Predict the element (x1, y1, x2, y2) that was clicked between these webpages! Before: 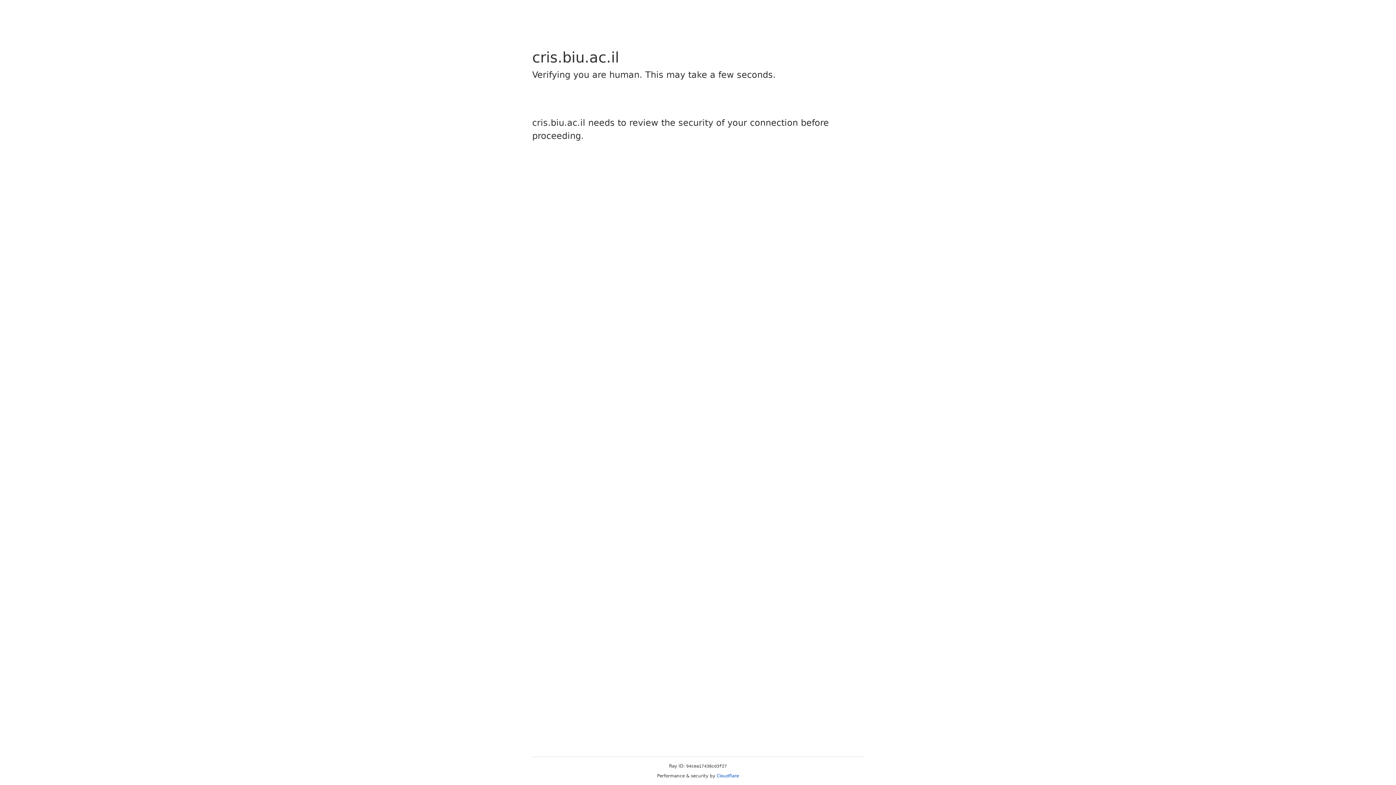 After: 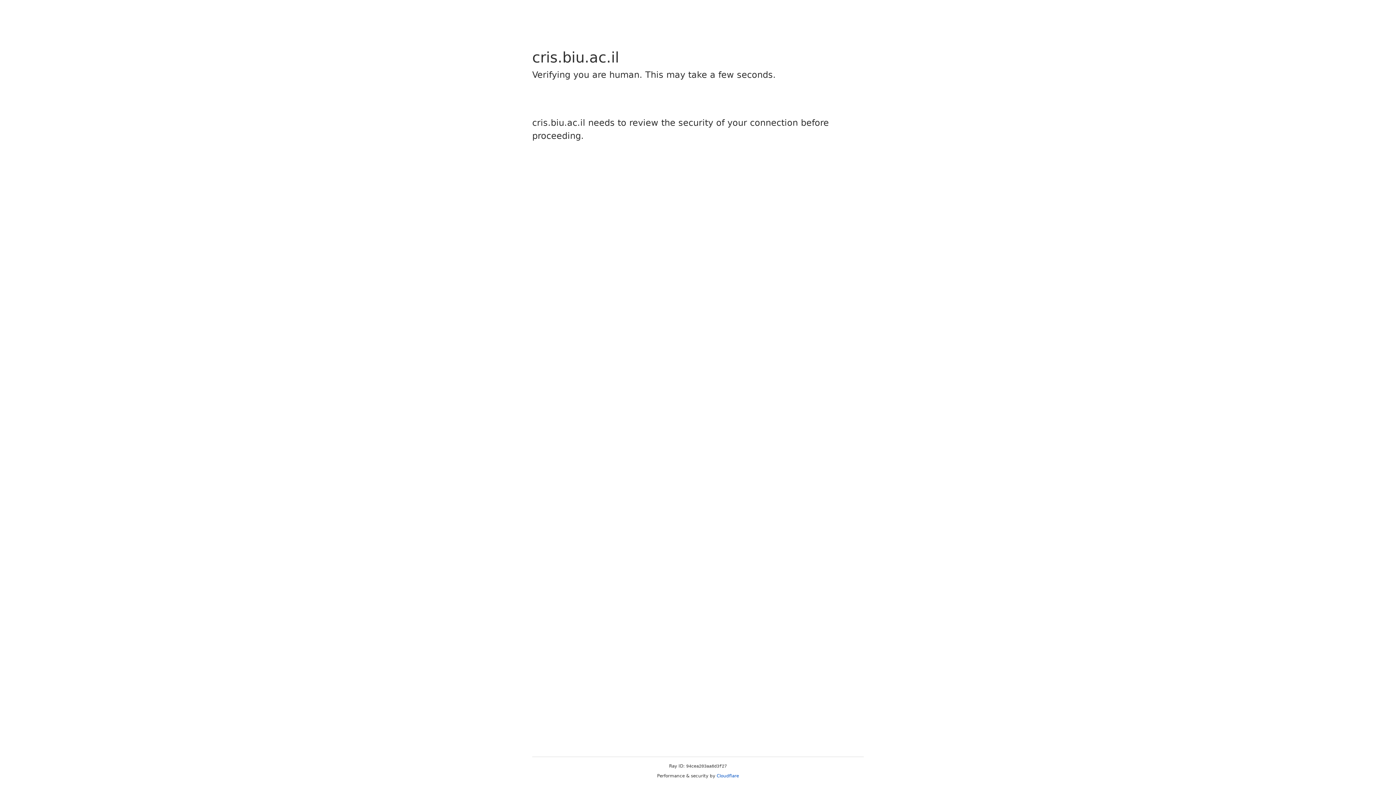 Action: bbox: (716, 773, 739, 778) label: Cloudflare